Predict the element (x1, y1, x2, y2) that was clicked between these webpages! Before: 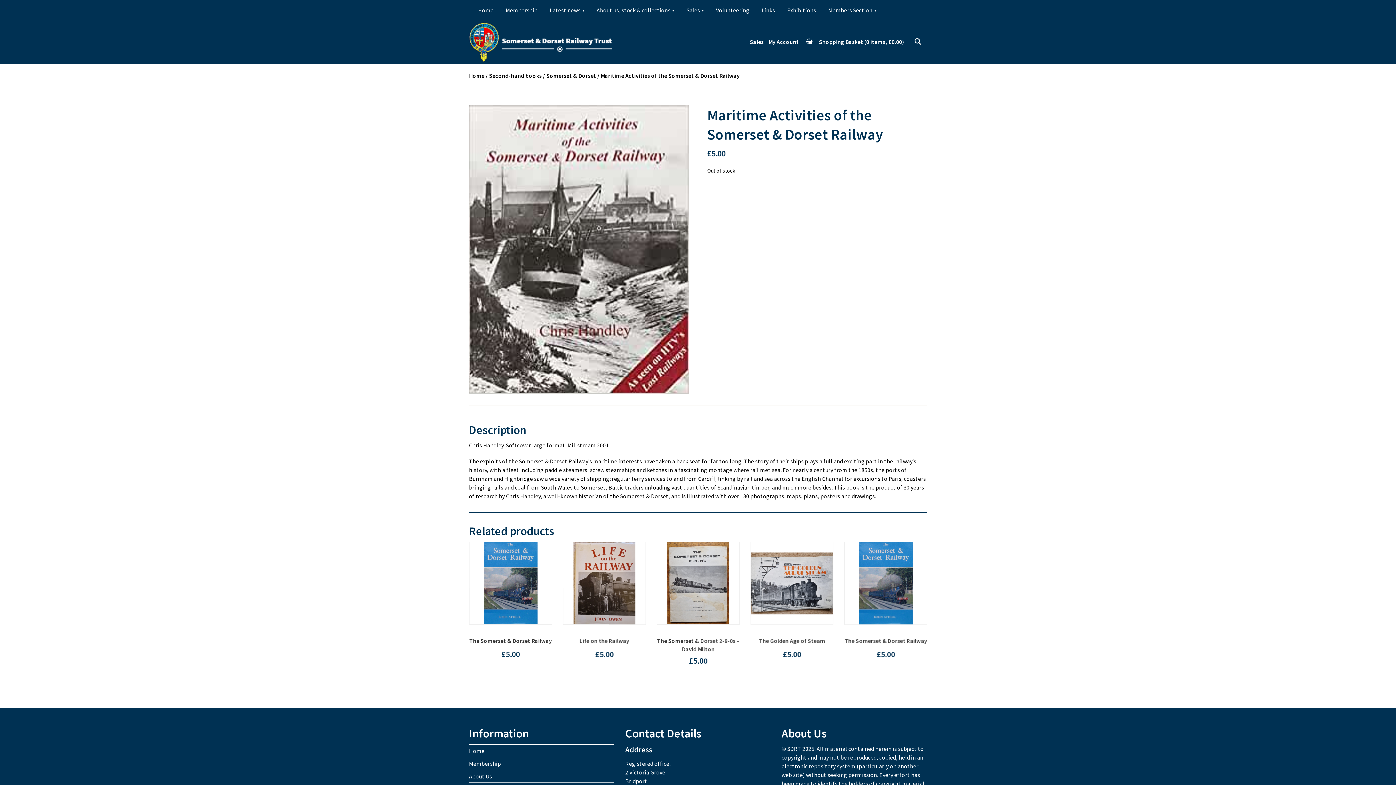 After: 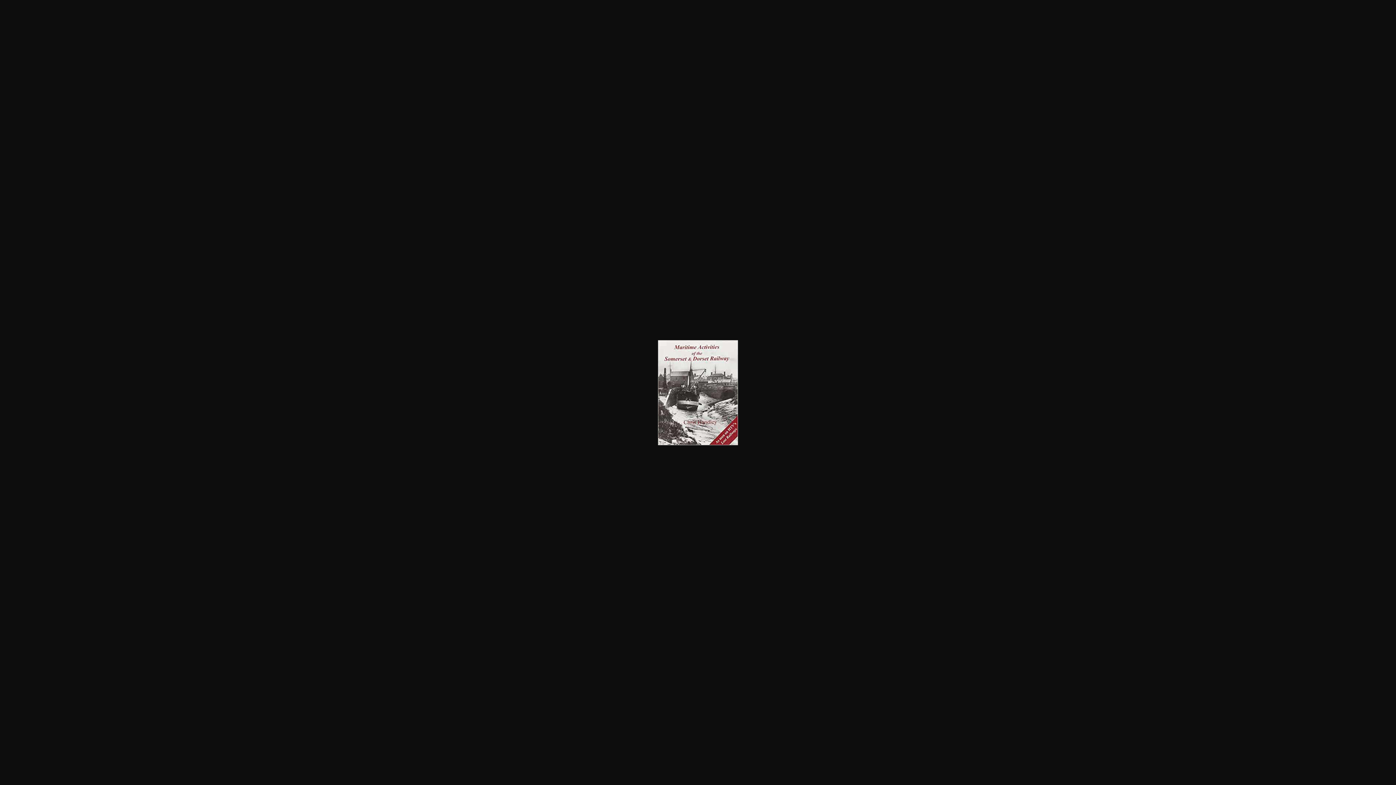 Action: bbox: (469, 105, 689, 394)